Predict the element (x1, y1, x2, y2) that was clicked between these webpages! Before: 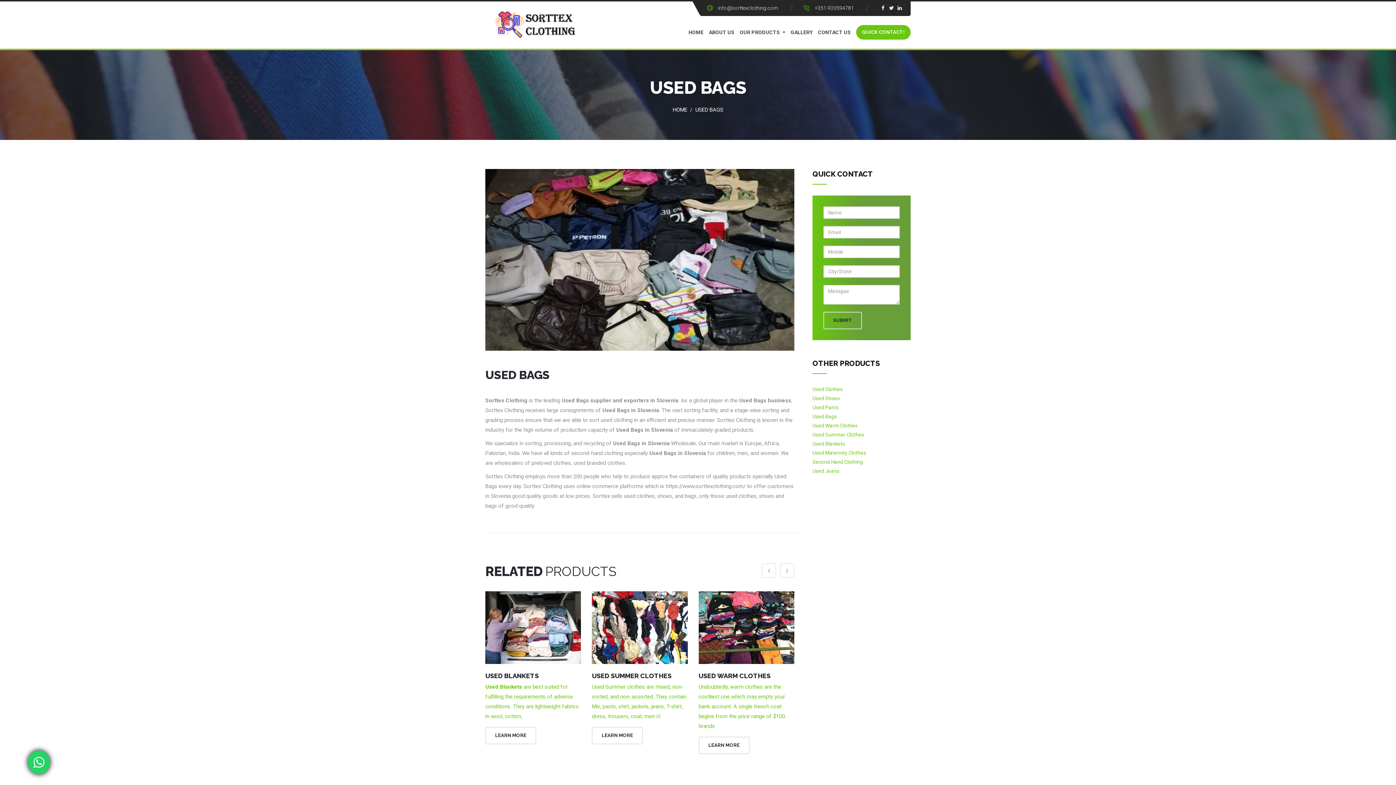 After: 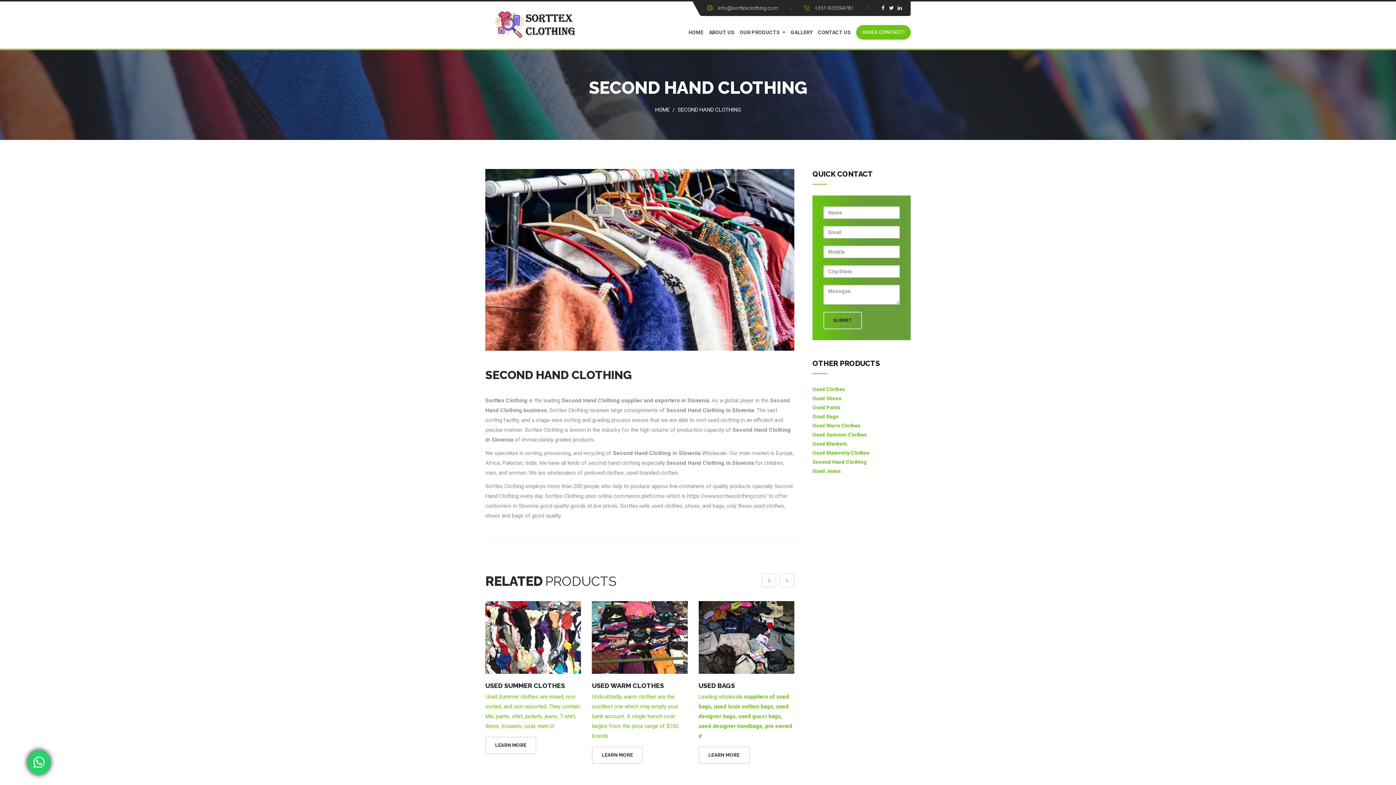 Action: bbox: (591, 591, 687, 664)